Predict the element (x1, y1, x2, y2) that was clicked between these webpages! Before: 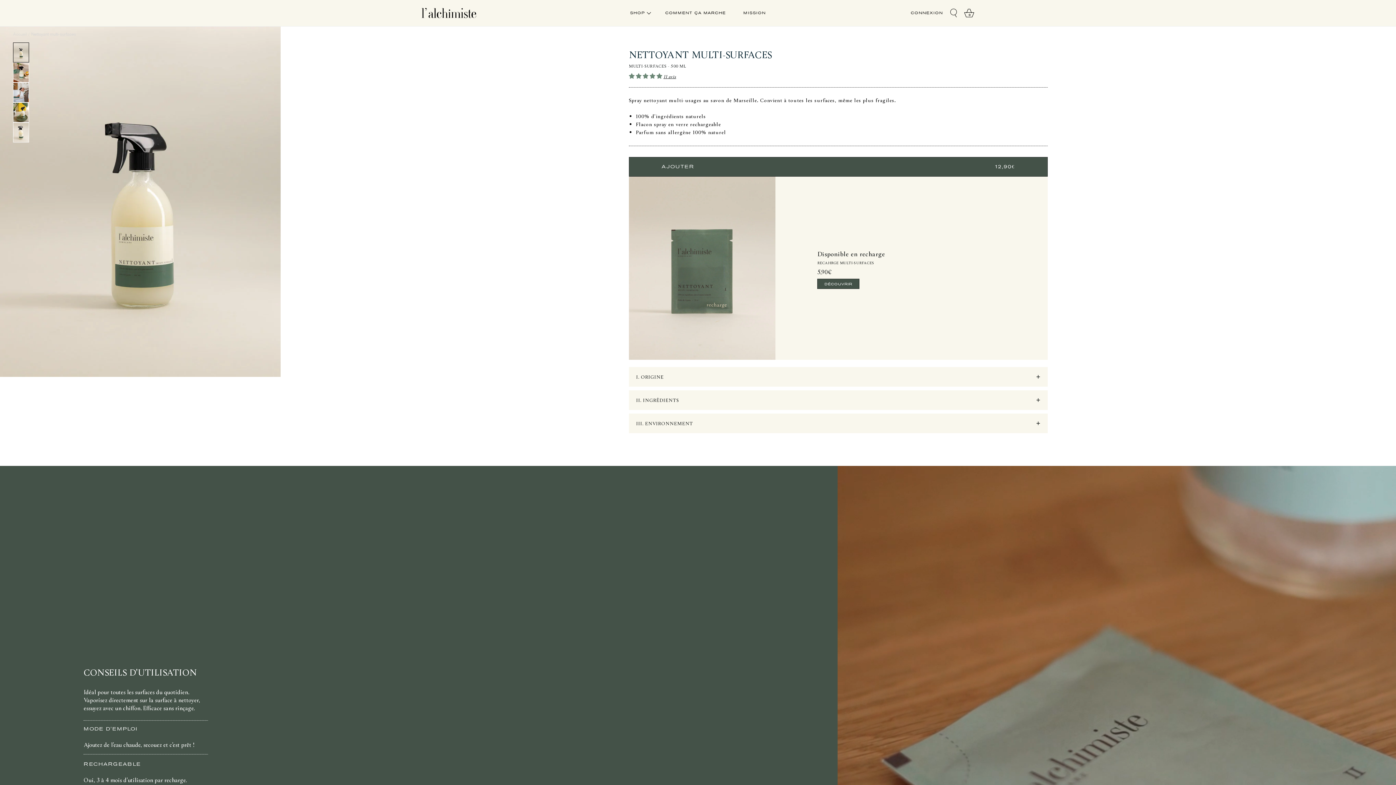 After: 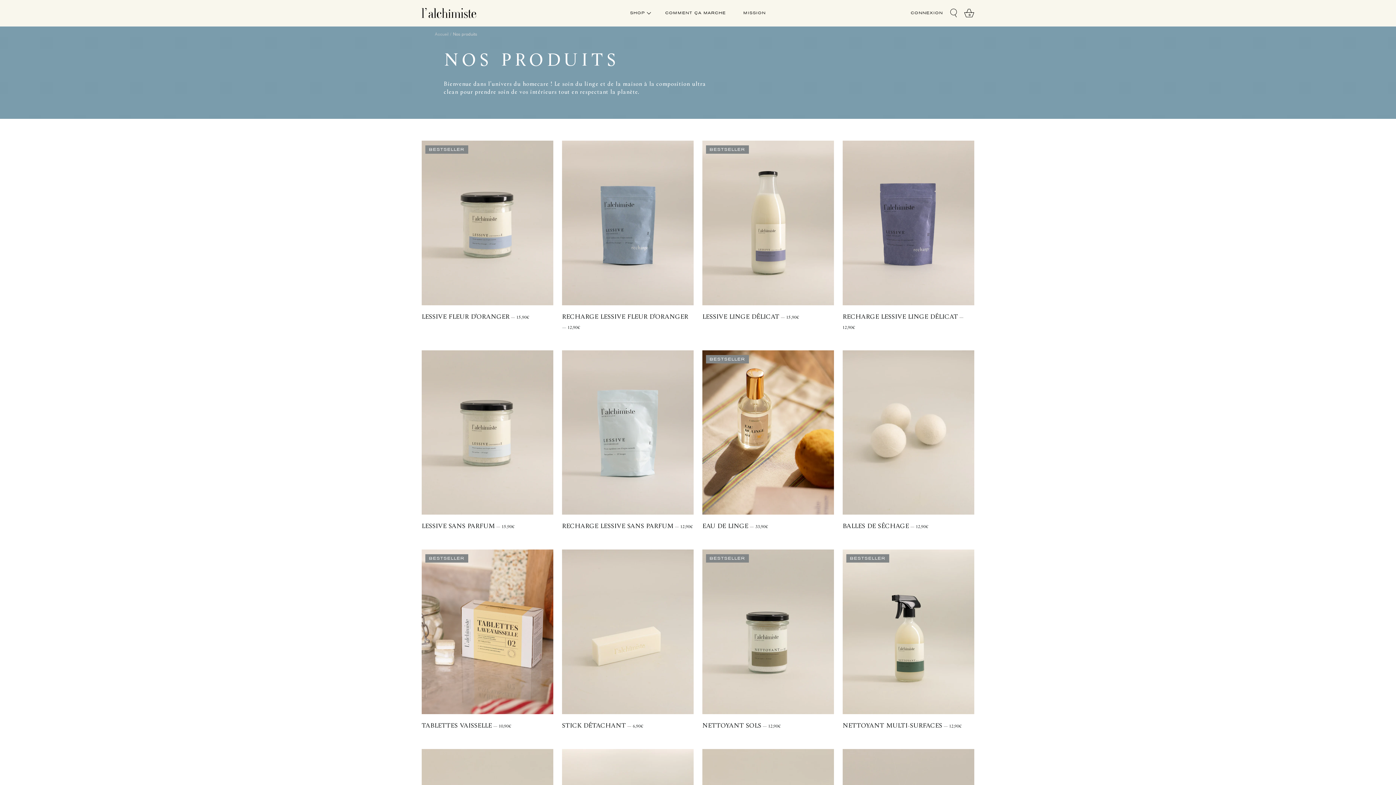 Action: label: SHOP bbox: (630, 10, 648, 15)